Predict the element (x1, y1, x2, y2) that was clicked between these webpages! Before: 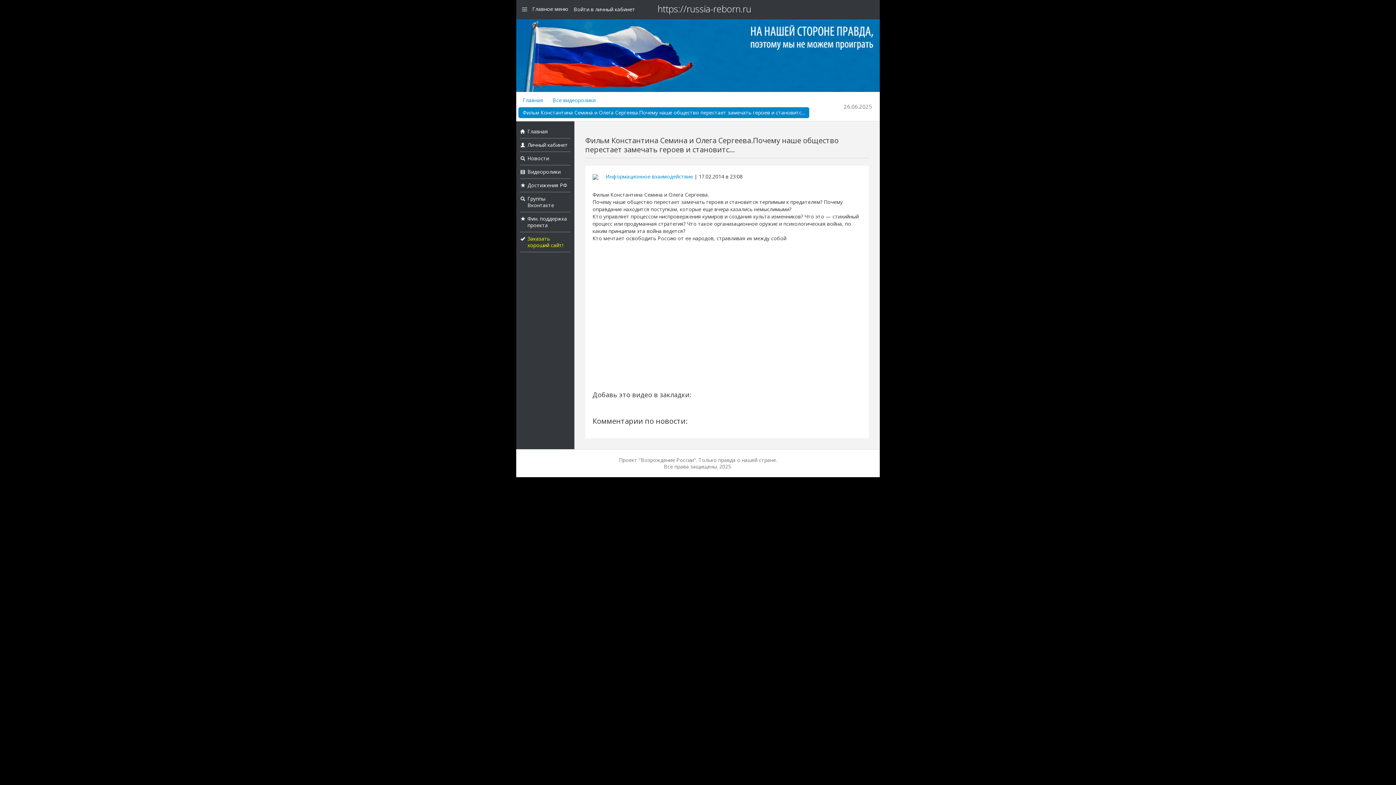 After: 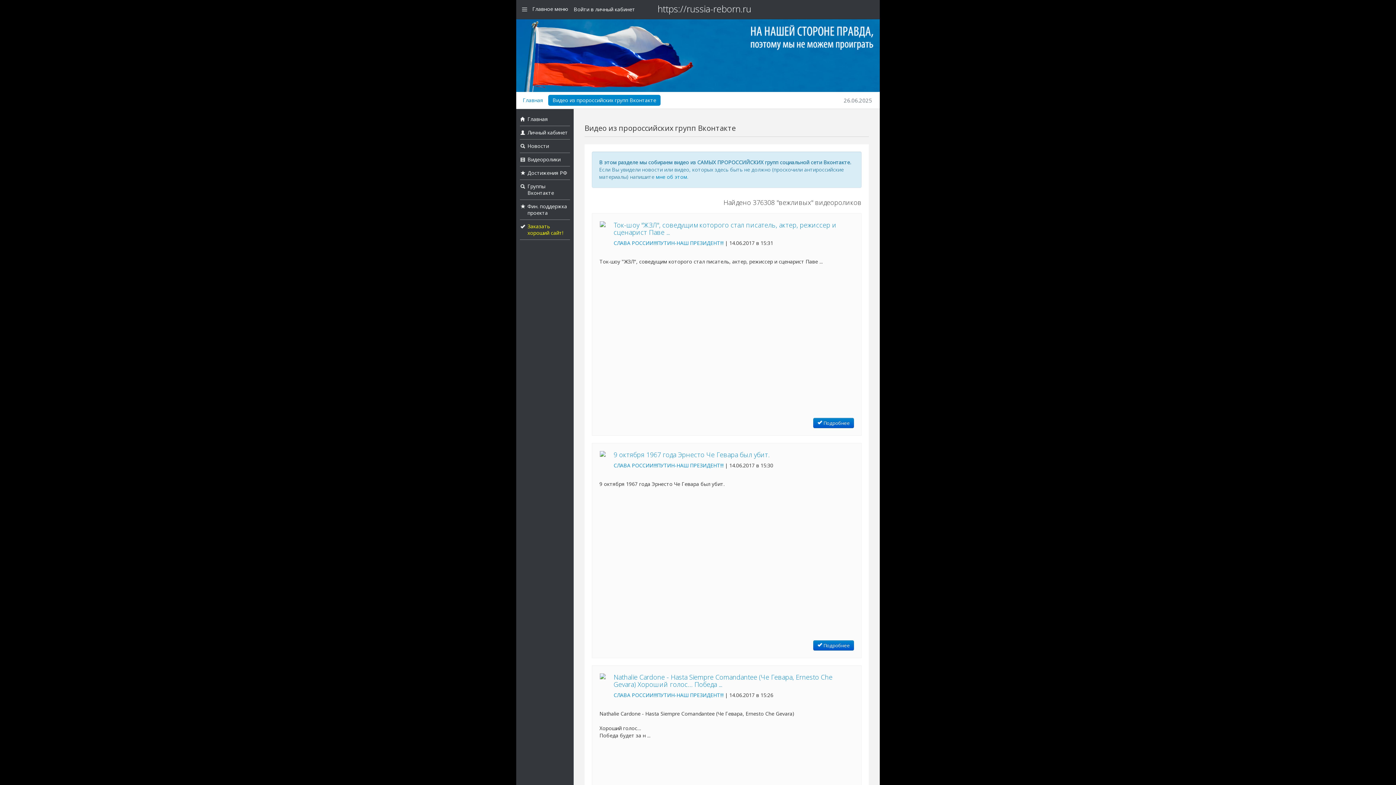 Action: bbox: (527, 168, 560, 175) label: Видеоролики